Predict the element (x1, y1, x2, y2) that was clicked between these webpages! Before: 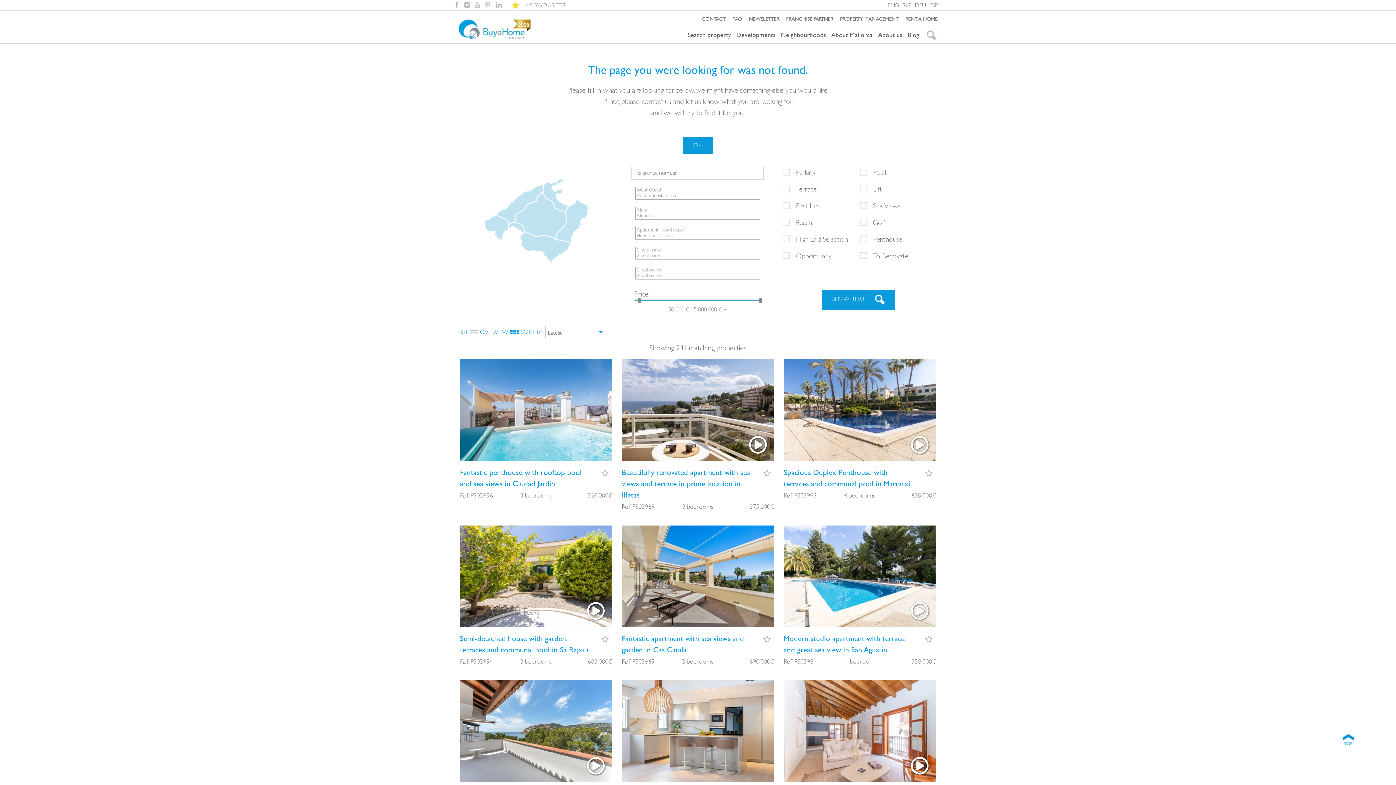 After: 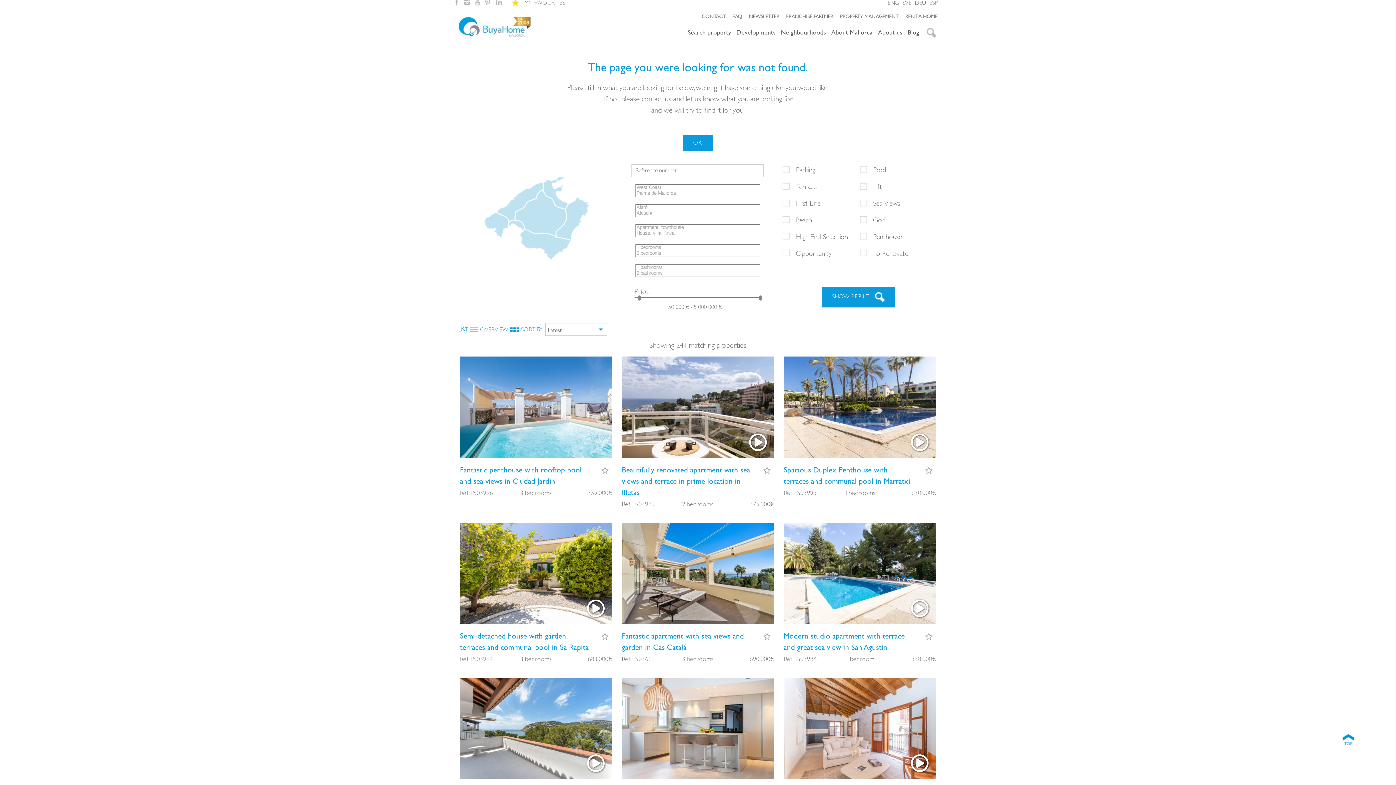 Action: bbox: (621, 674, 774, 788)